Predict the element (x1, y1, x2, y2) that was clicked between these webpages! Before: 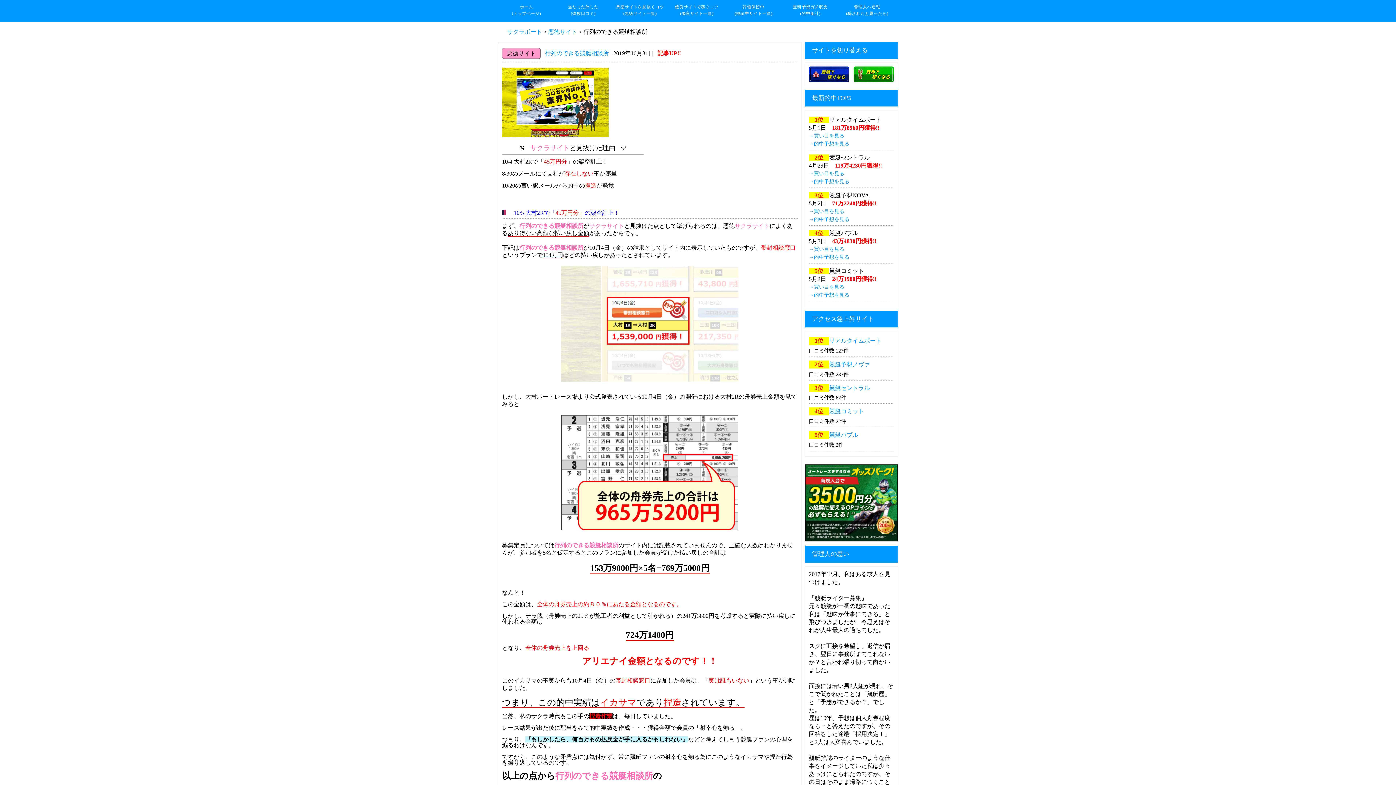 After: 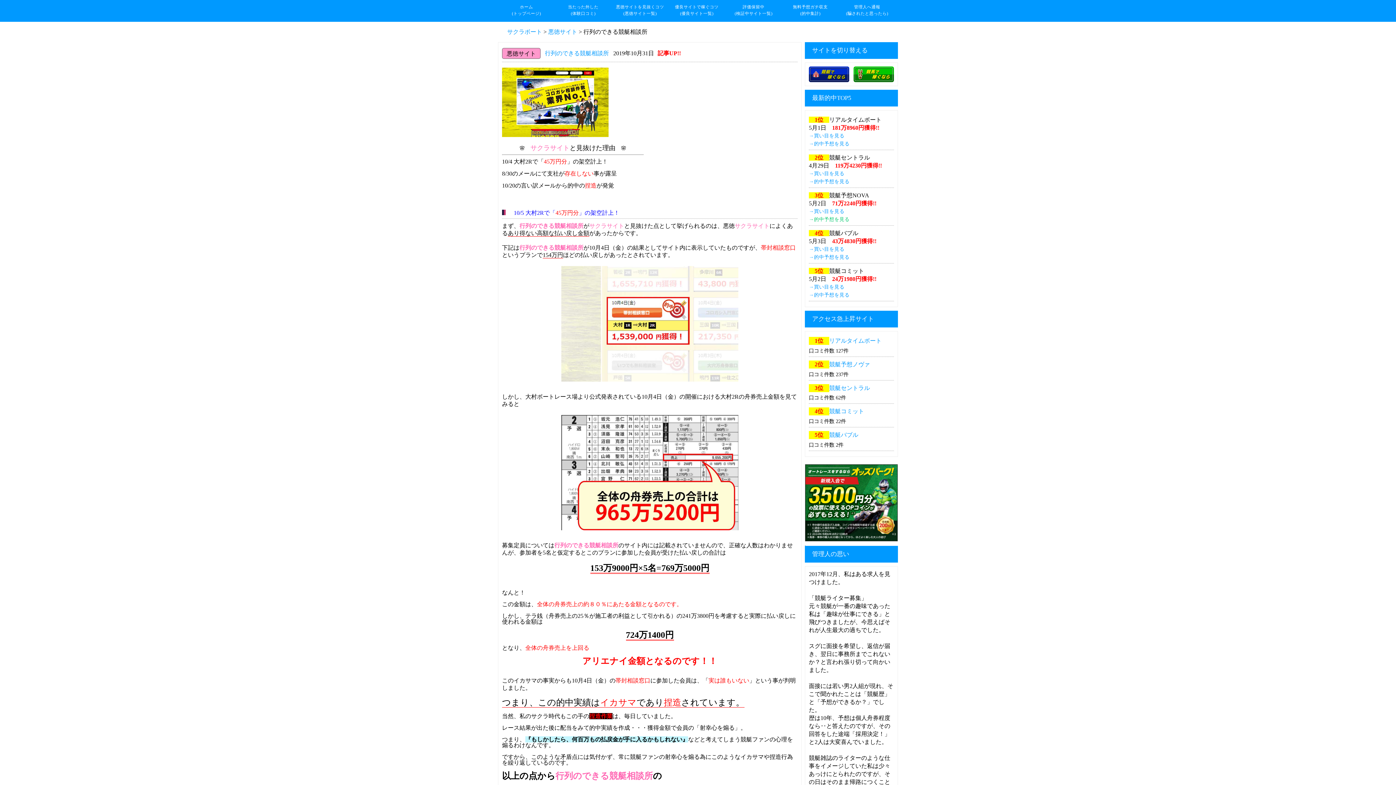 Action: bbox: (809, 215, 894, 223) label: →的中予想を見る